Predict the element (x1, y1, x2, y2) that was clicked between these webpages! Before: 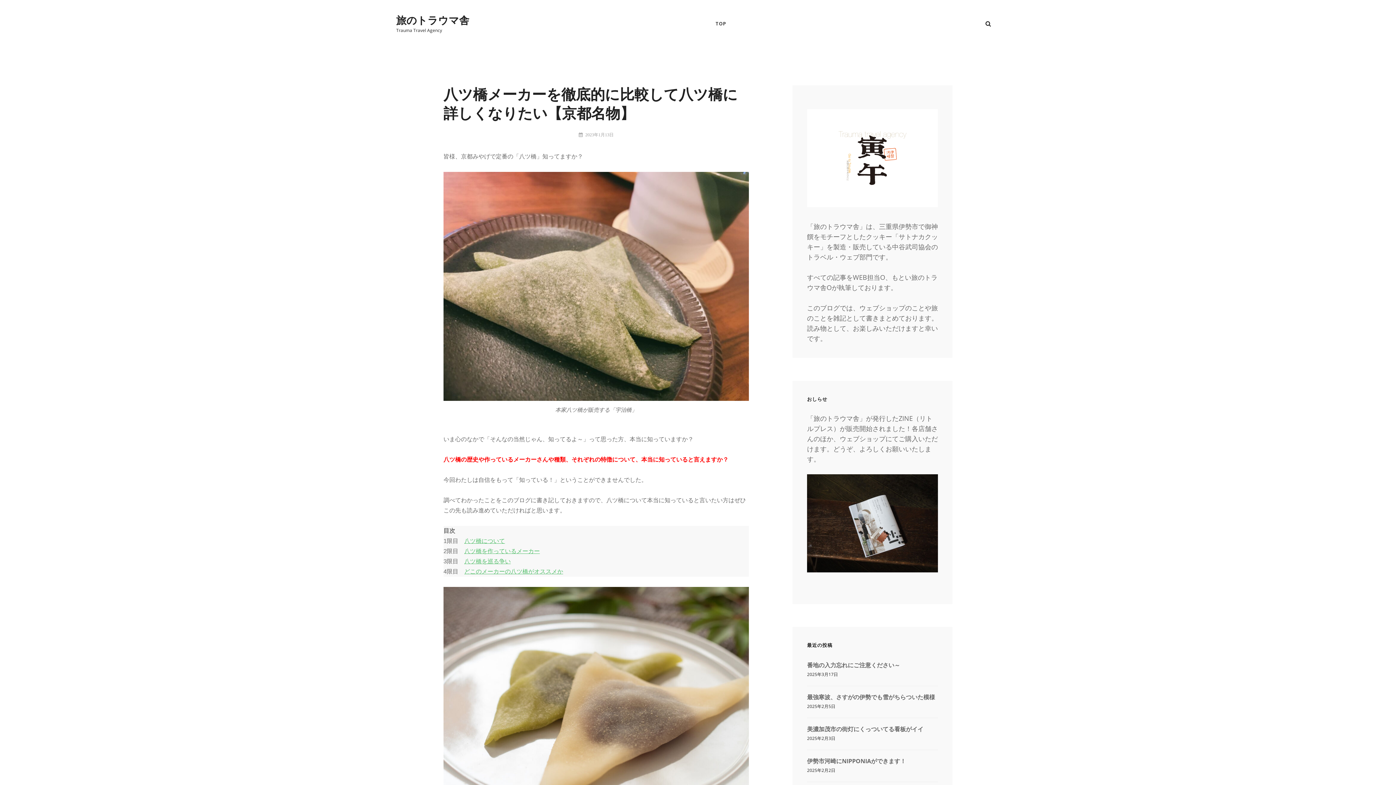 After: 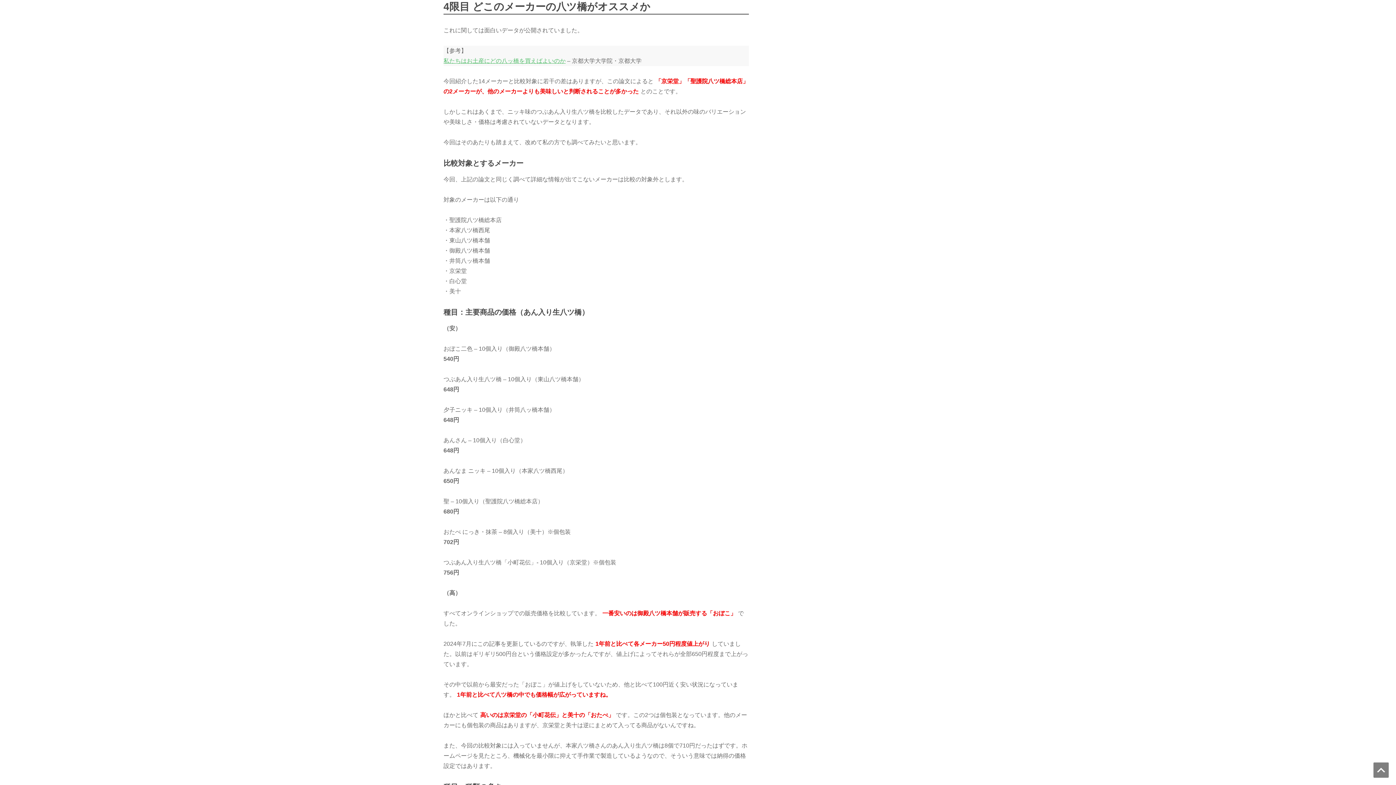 Action: label: どこのメーカーの八ツ橋がオススメか bbox: (464, 568, 563, 575)